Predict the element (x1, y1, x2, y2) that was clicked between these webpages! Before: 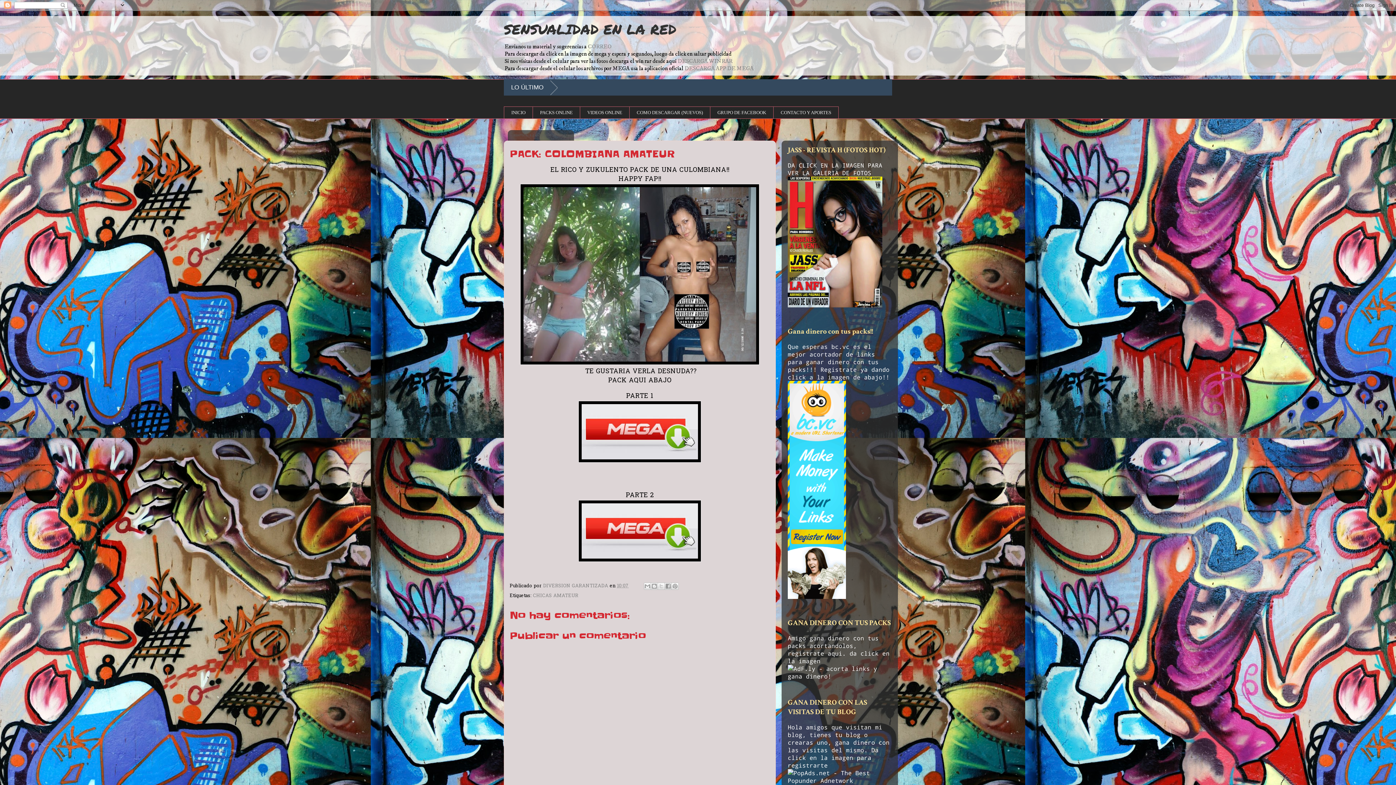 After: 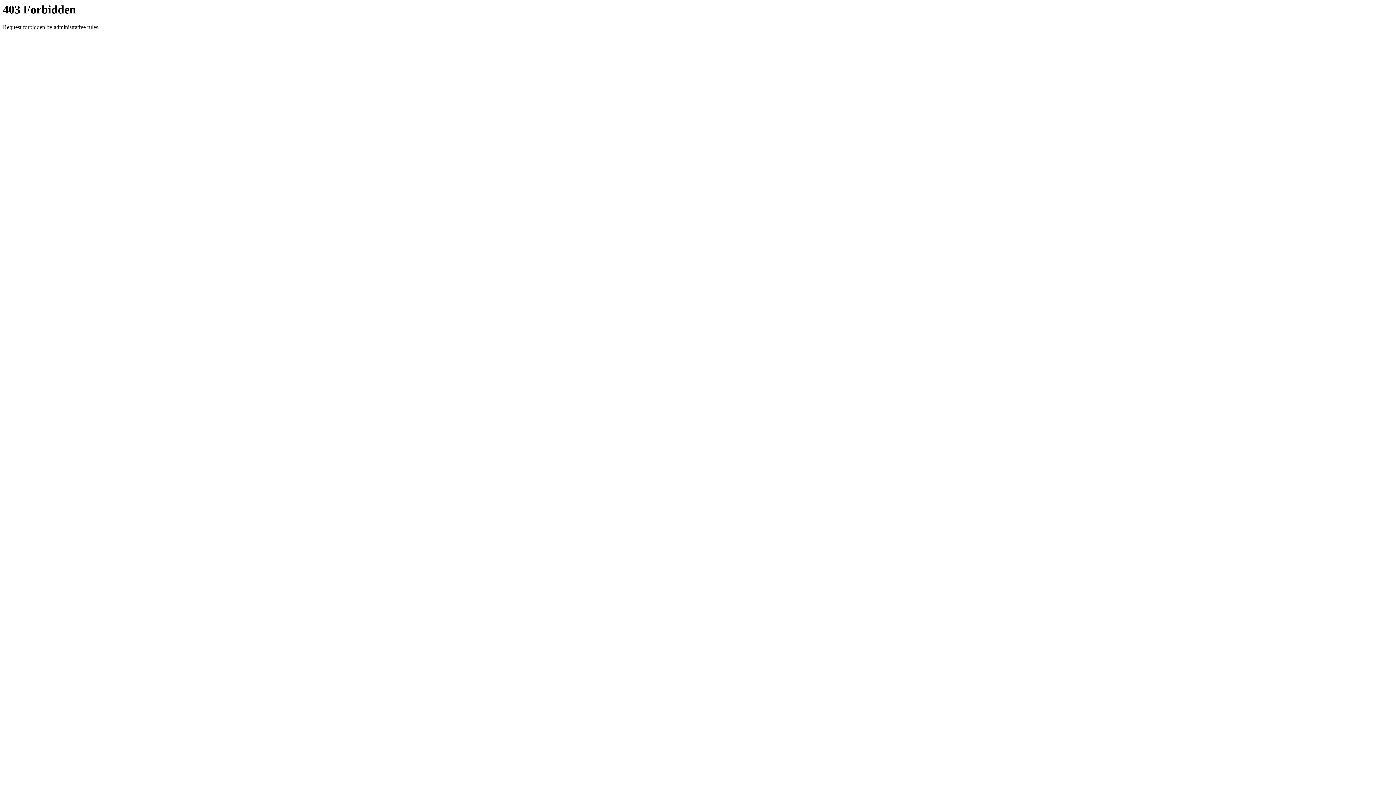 Action: label: VIDEOS ONLINE bbox: (580, 106, 629, 118)